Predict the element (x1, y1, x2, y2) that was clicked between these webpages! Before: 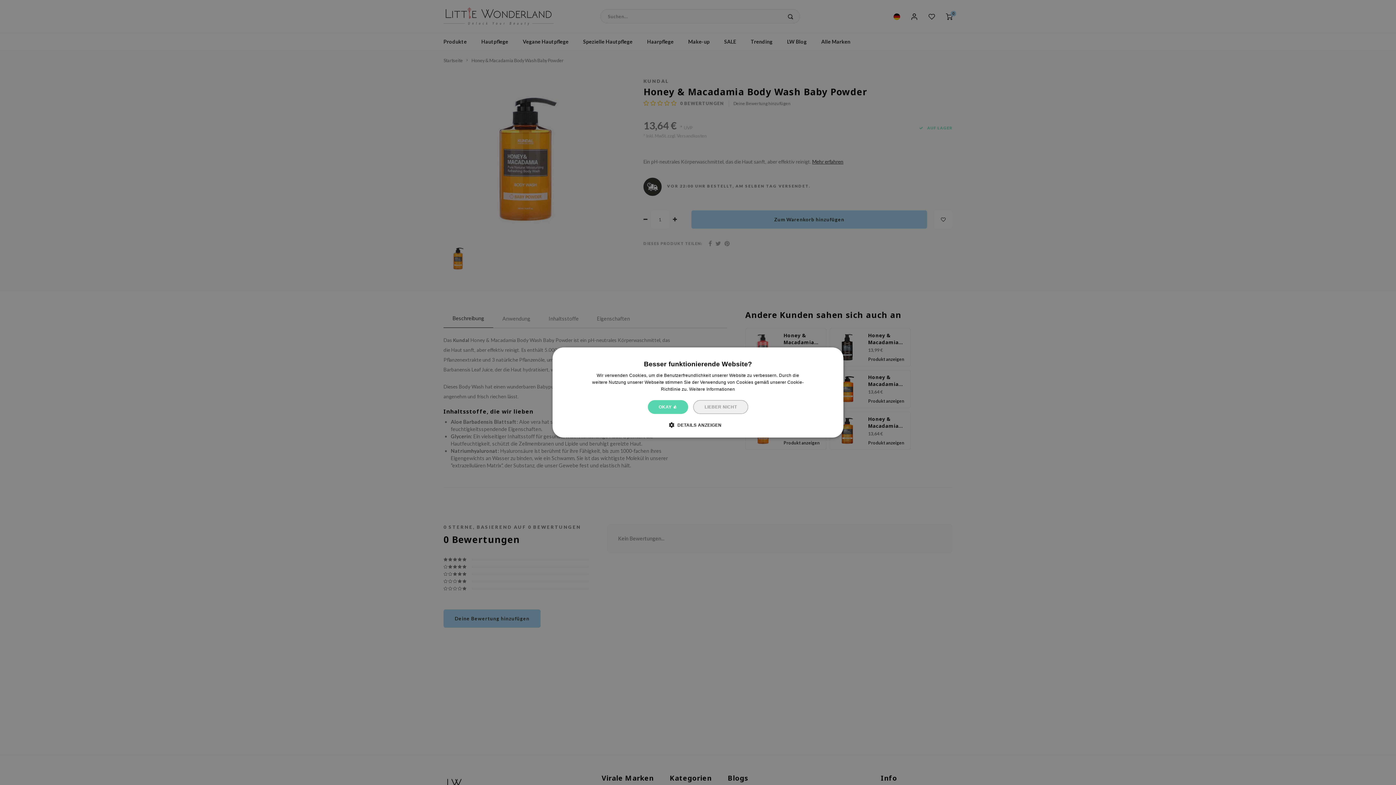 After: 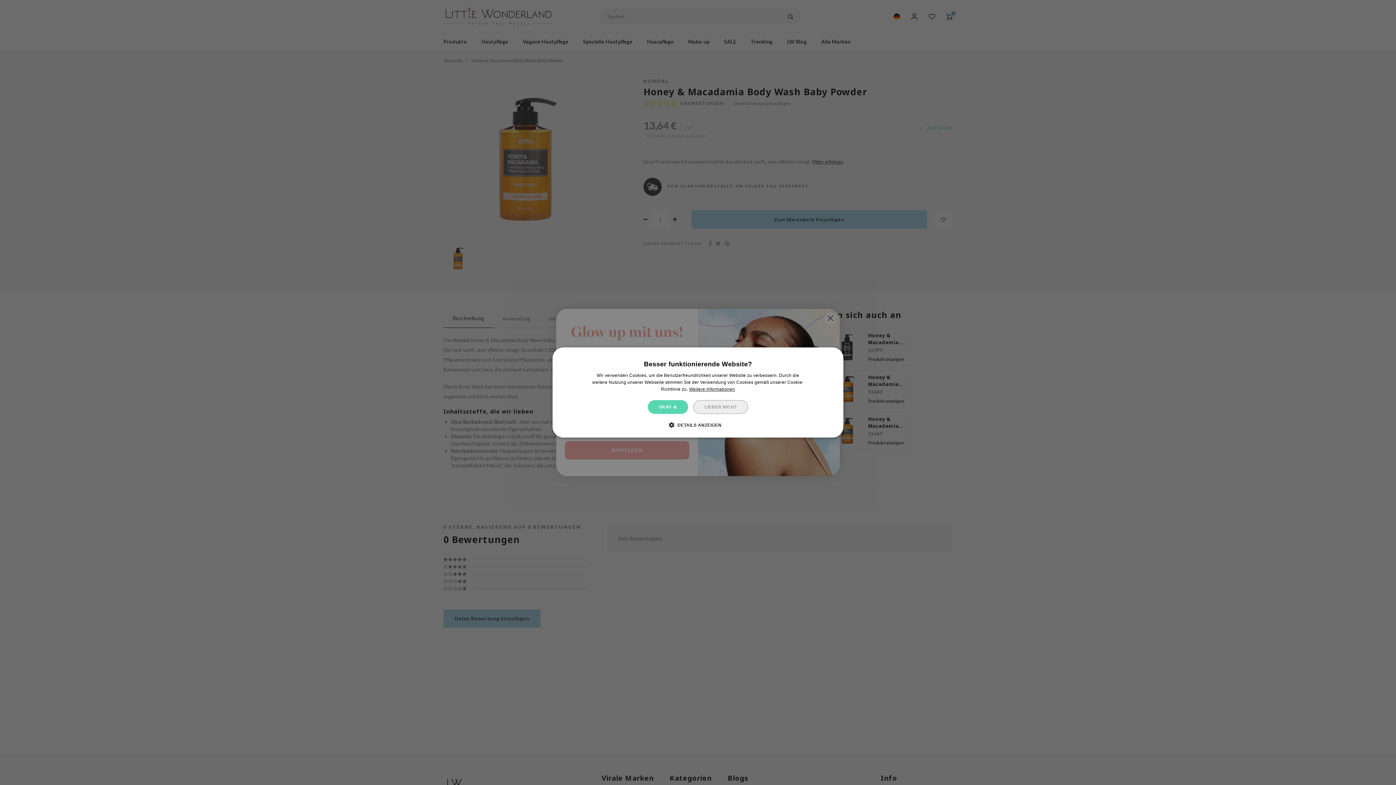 Action: bbox: (689, 386, 735, 392) label: Weitere Informationen, opens a new window